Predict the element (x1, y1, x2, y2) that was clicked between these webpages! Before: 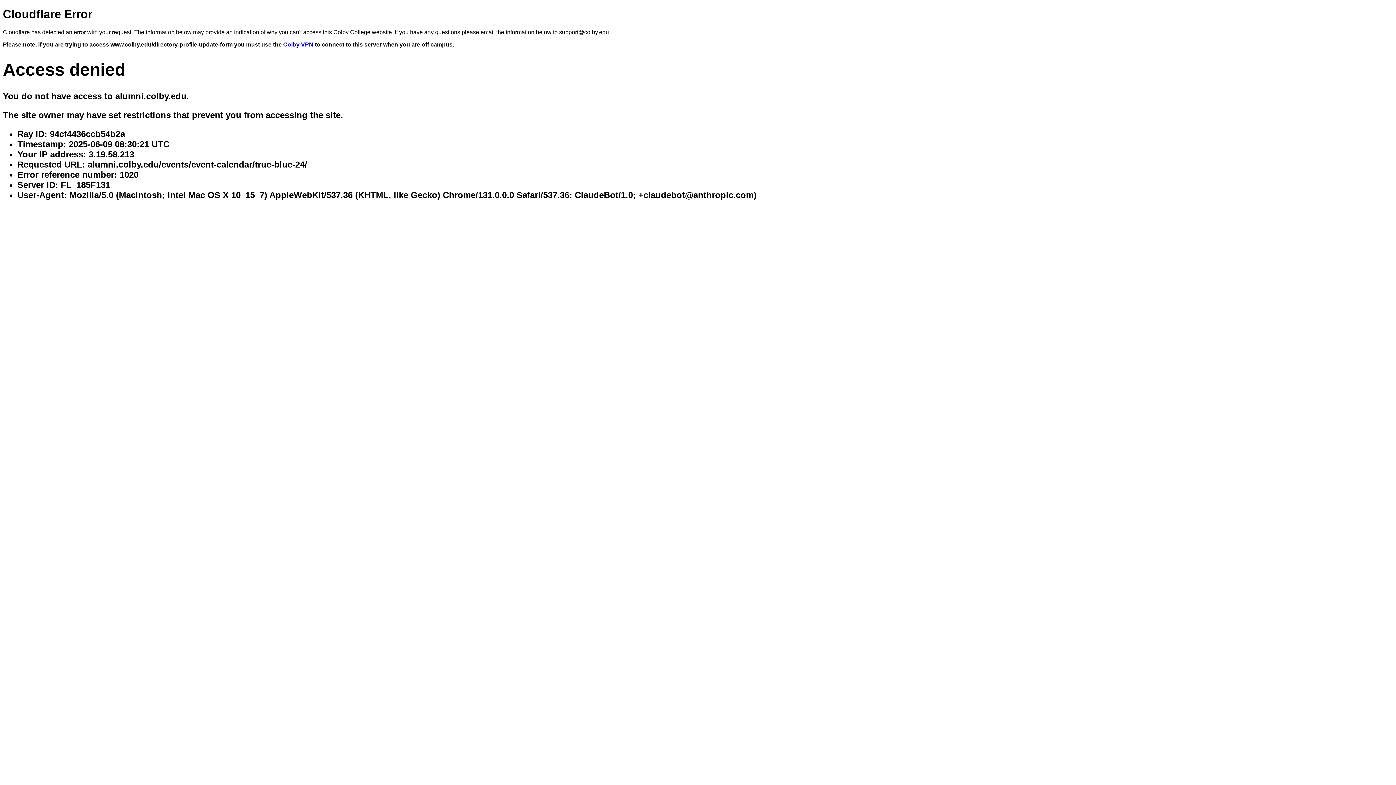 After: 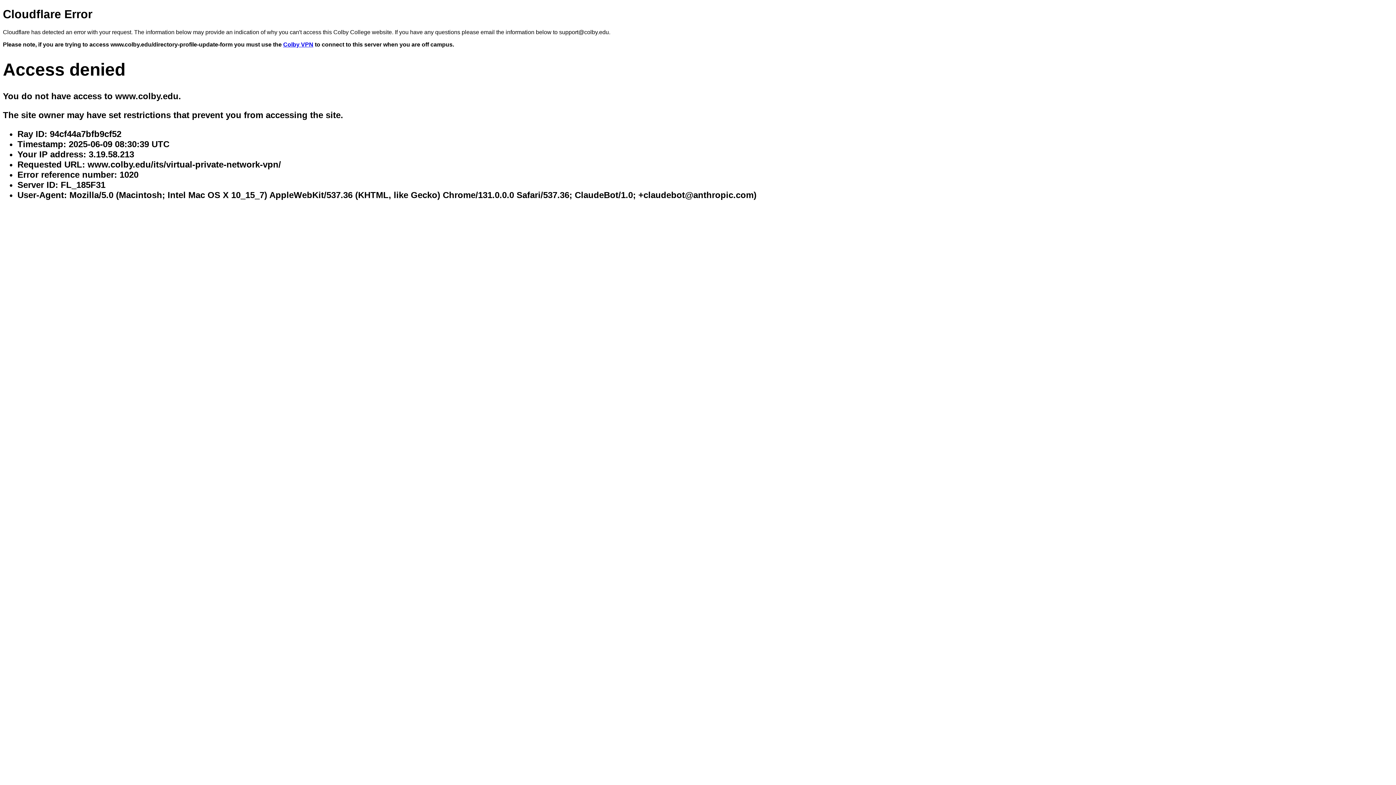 Action: bbox: (283, 41, 313, 47) label: Colby VPN